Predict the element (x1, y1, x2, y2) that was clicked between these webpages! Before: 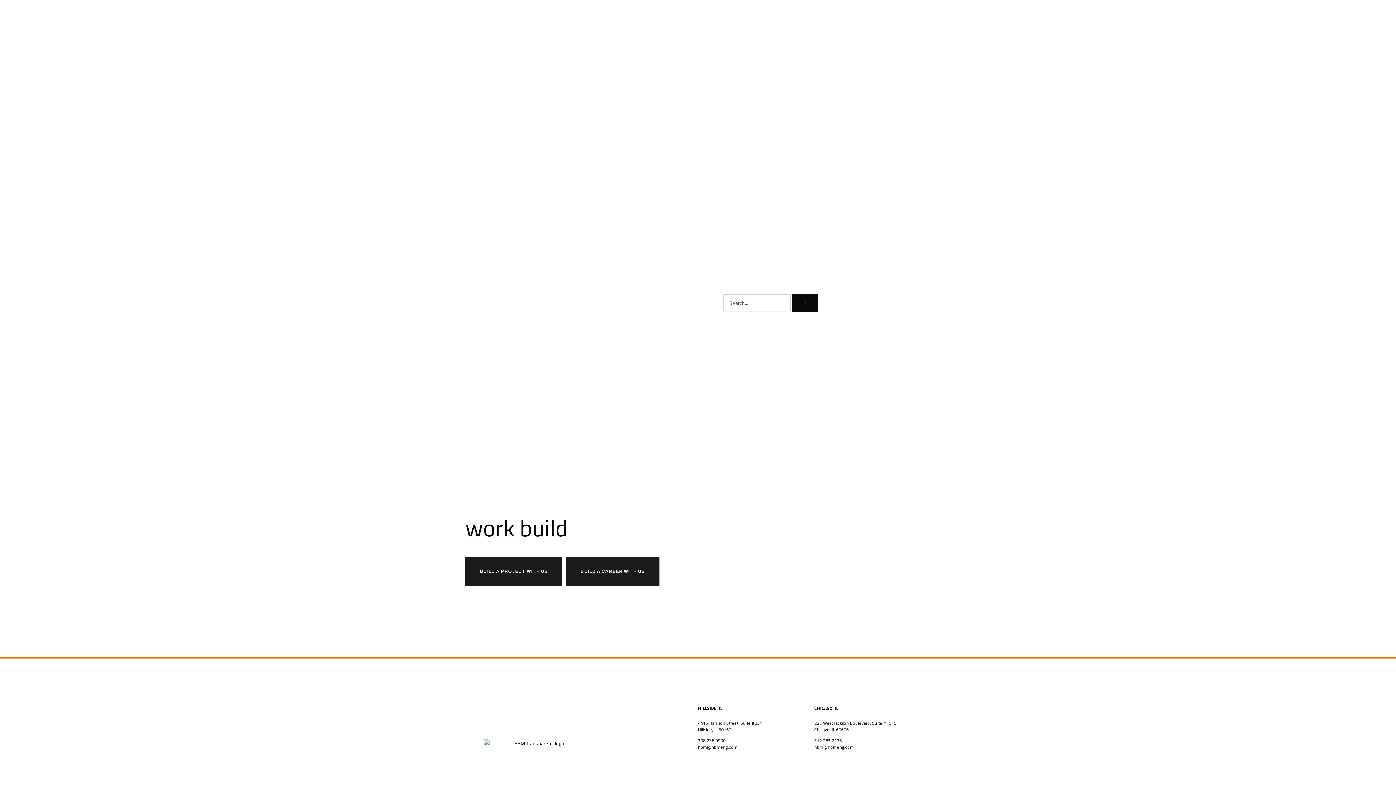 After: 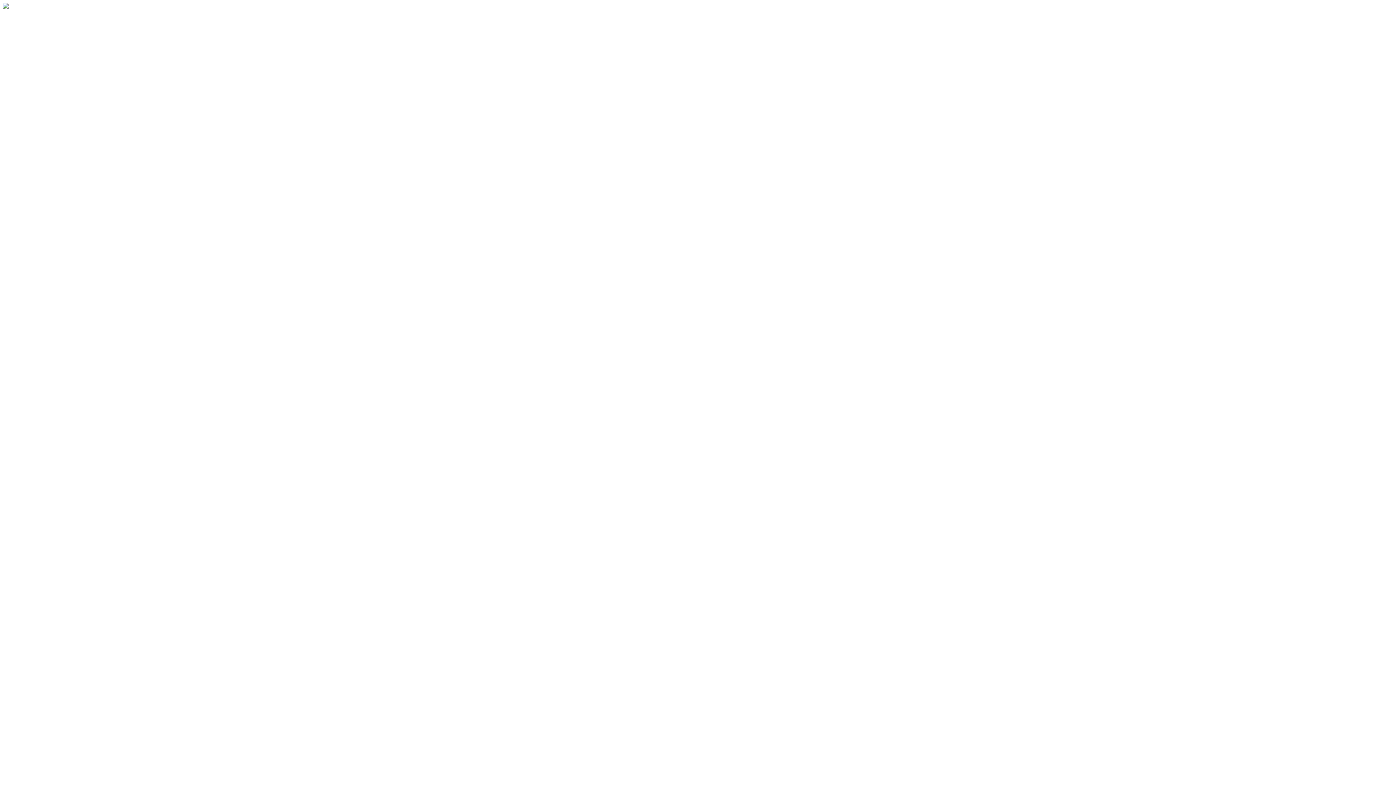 Action: bbox: (483, 738, 589, 747)